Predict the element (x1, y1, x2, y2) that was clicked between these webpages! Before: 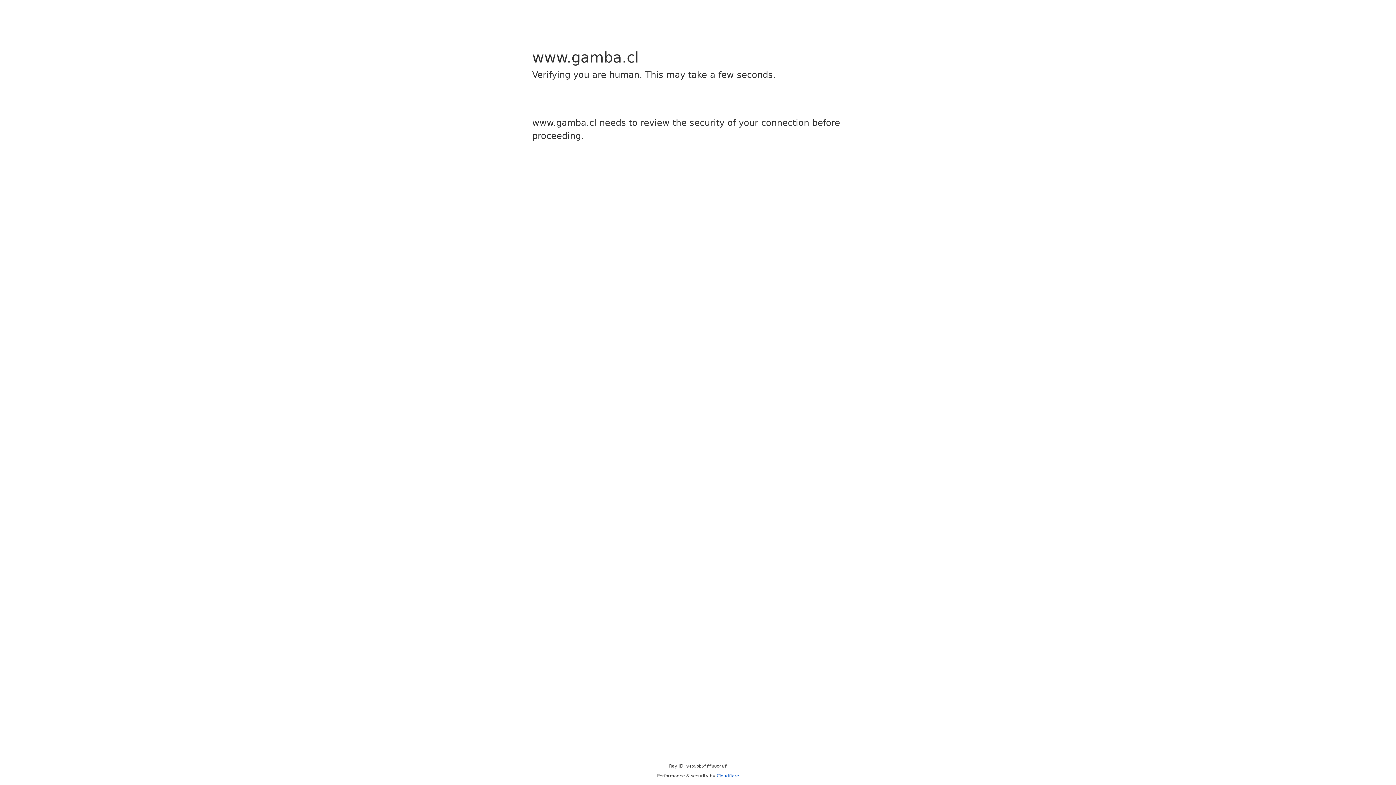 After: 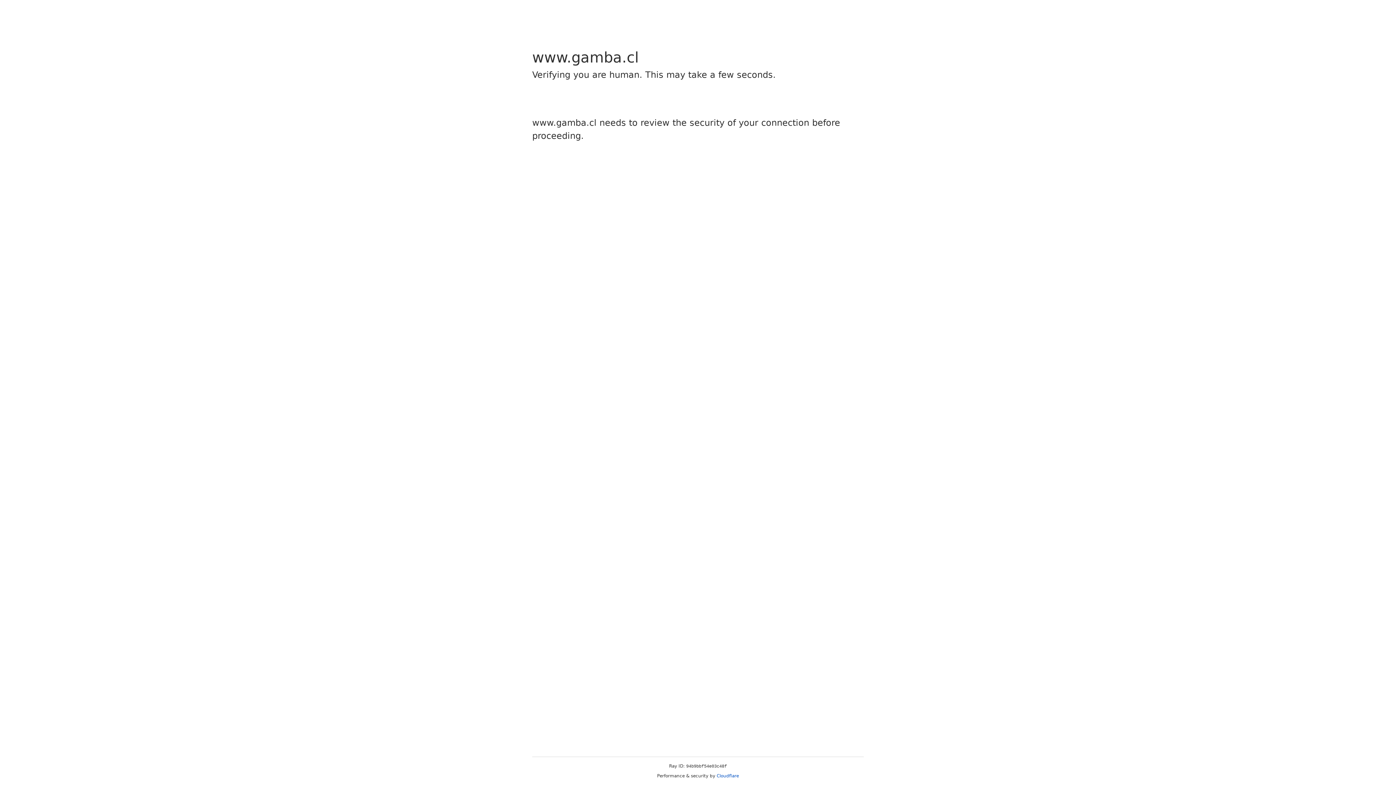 Action: bbox: (716, 773, 739, 778) label: Cloudflare